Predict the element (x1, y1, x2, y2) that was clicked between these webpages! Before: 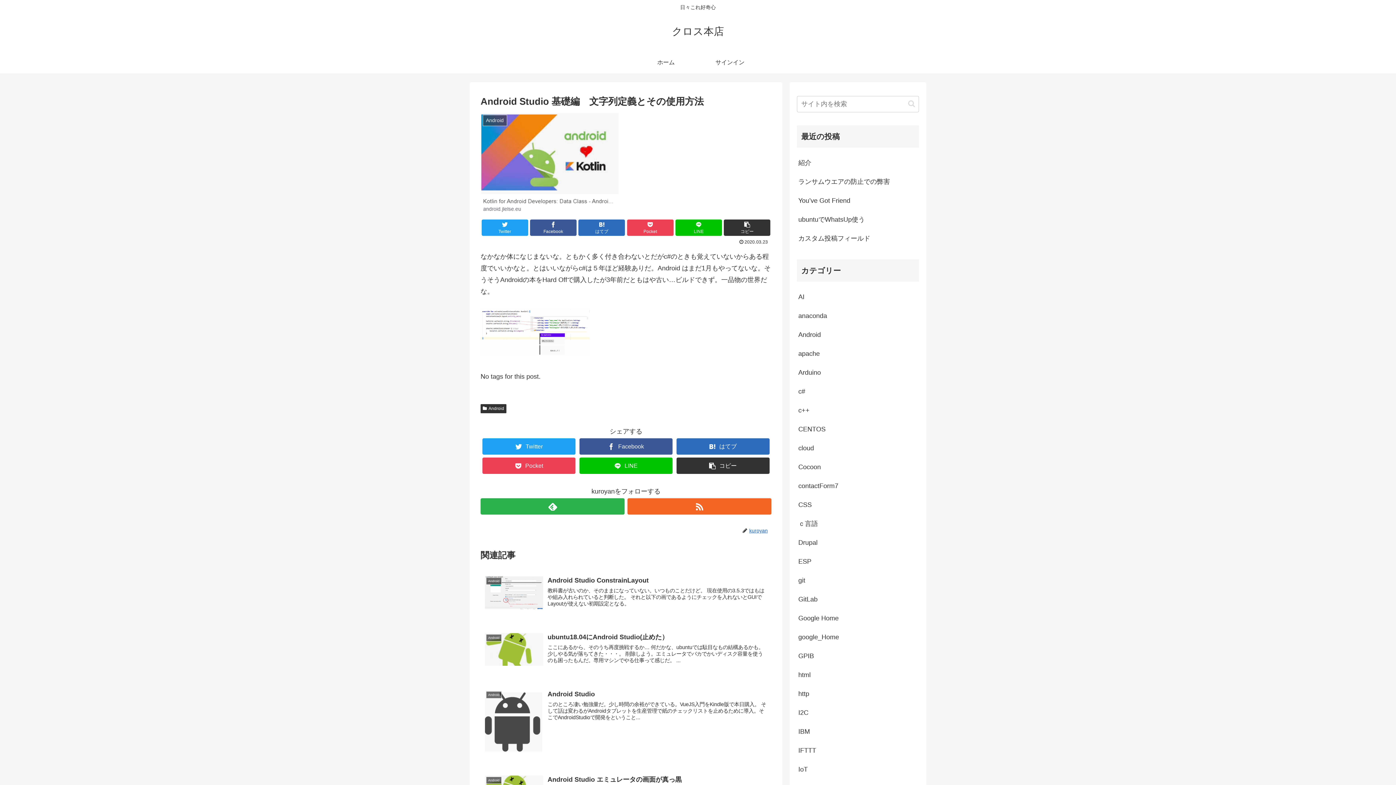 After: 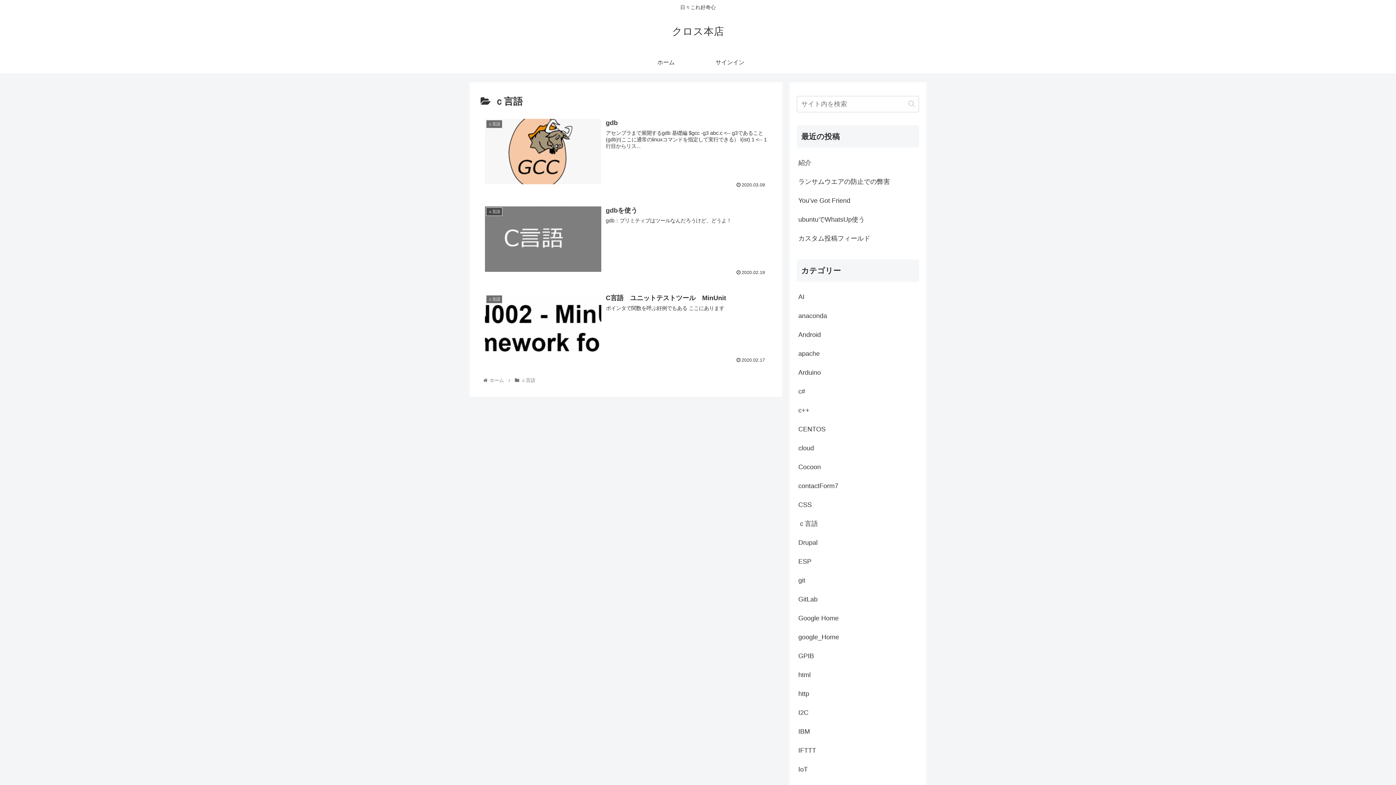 Action: label: ｃ言語 bbox: (797, 514, 919, 533)